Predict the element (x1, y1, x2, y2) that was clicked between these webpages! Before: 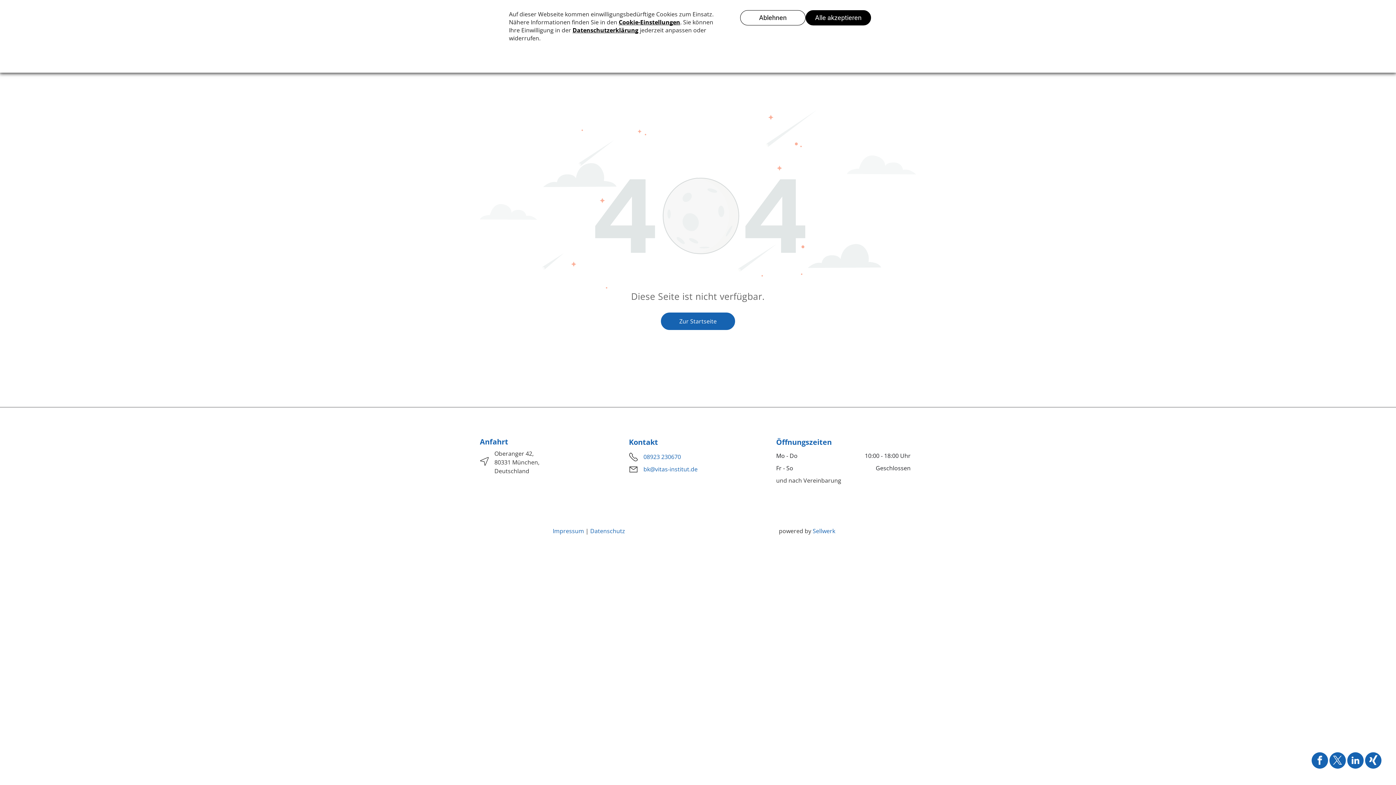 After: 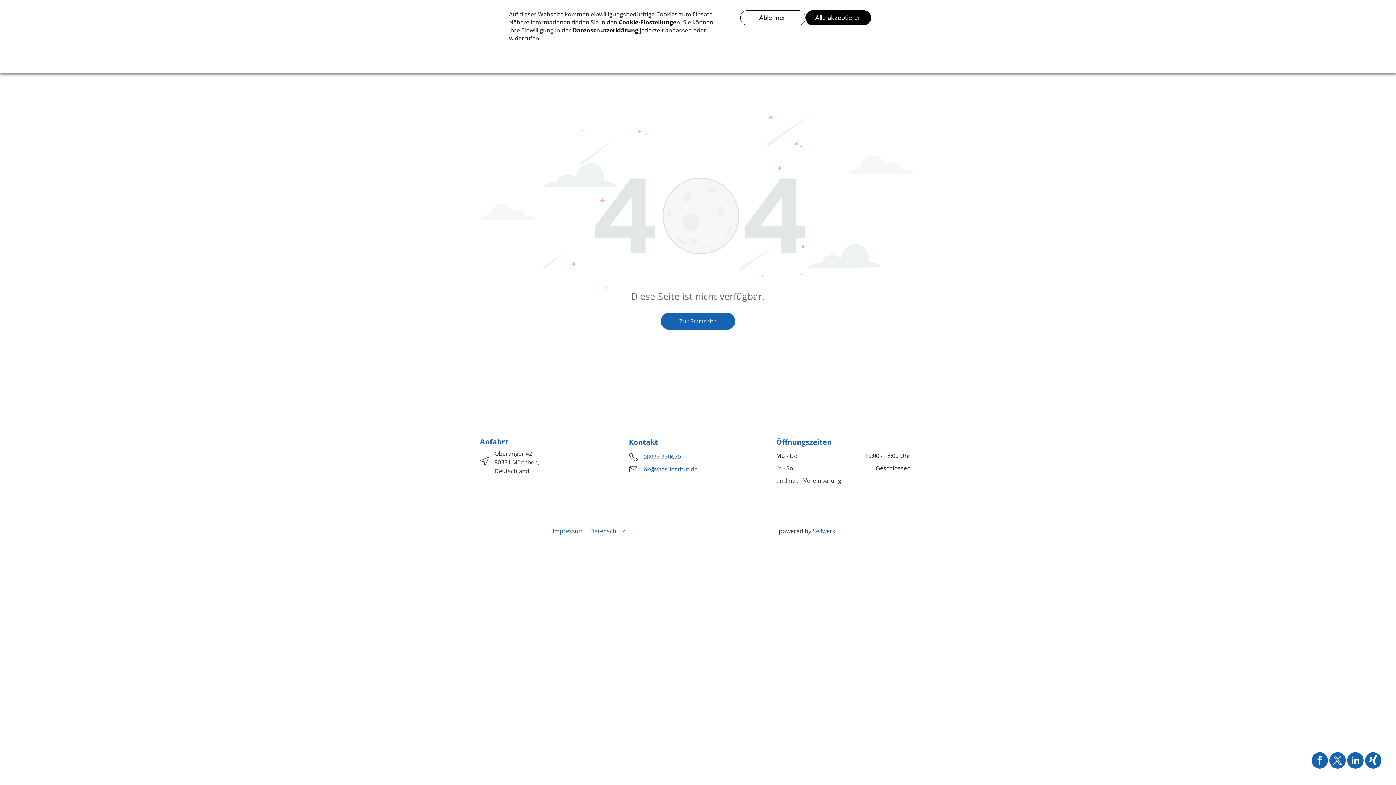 Action: bbox: (480, 110, 916, 118)